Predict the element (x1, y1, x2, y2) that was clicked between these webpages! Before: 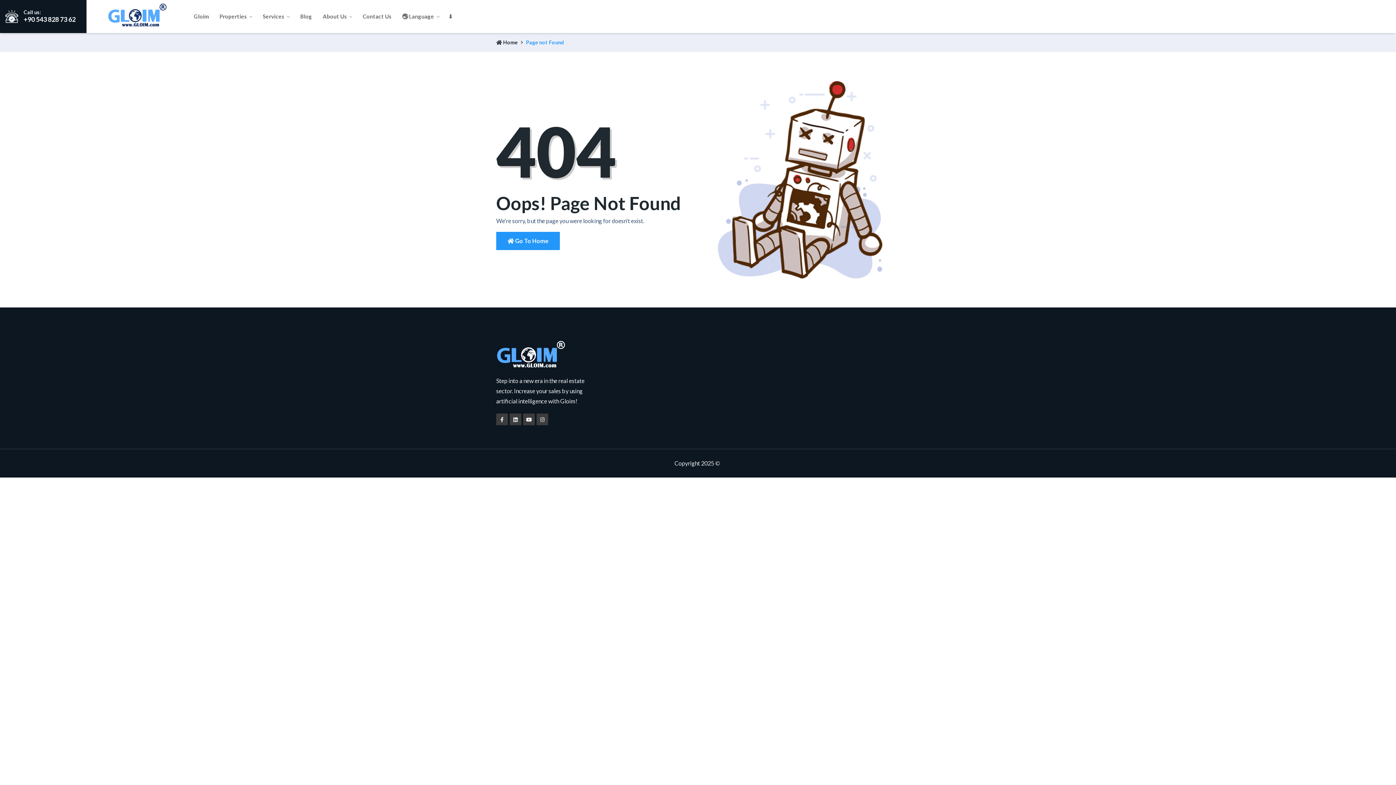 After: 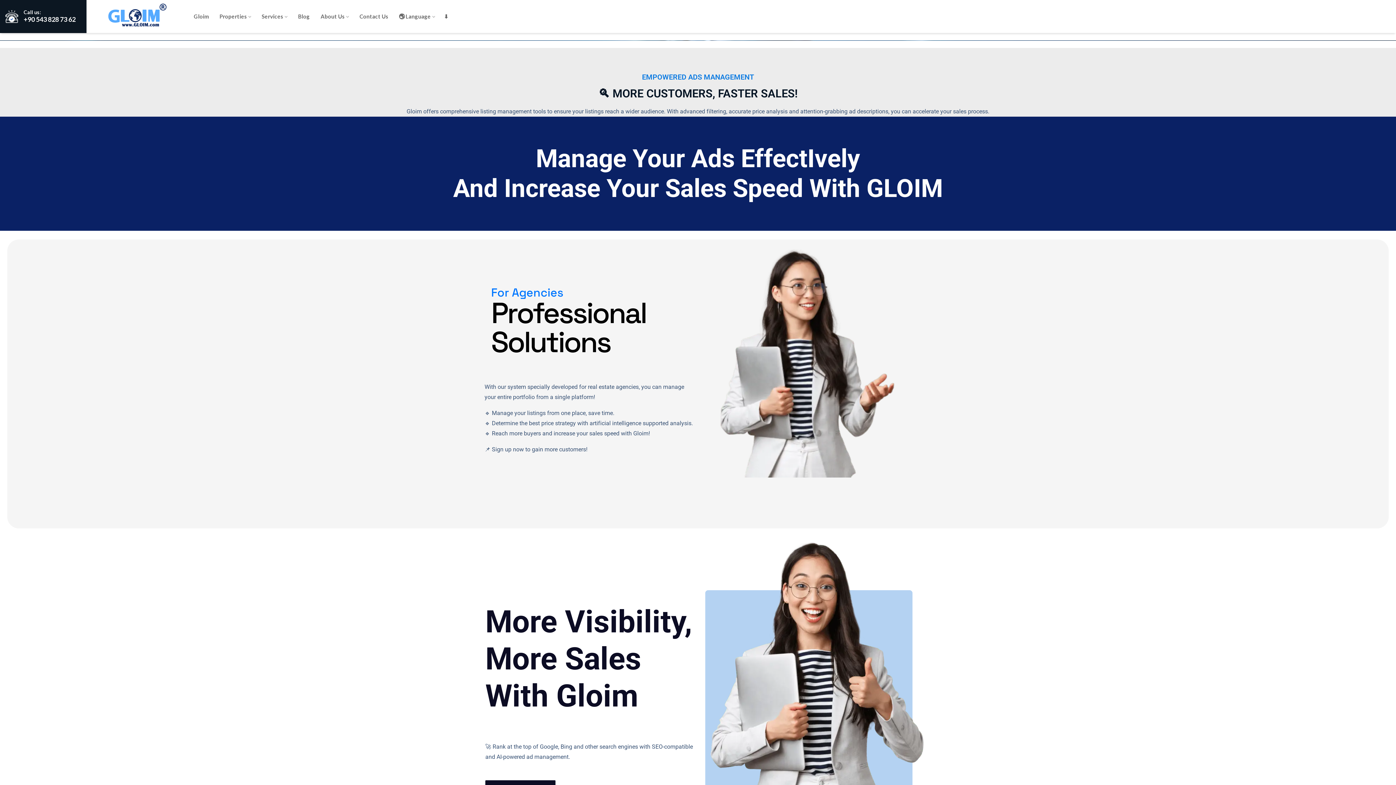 Action: label: Gloim bbox: (188, 0, 214, 32)